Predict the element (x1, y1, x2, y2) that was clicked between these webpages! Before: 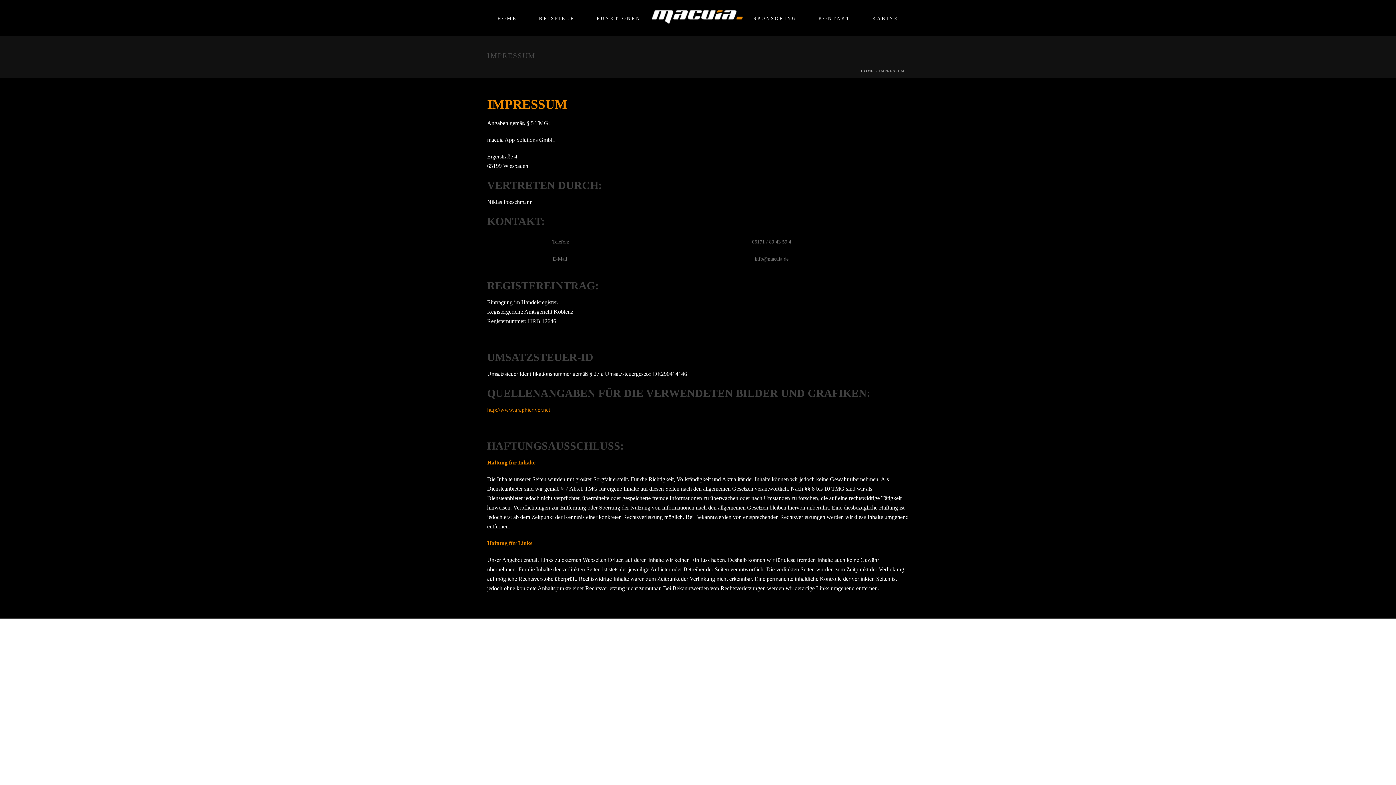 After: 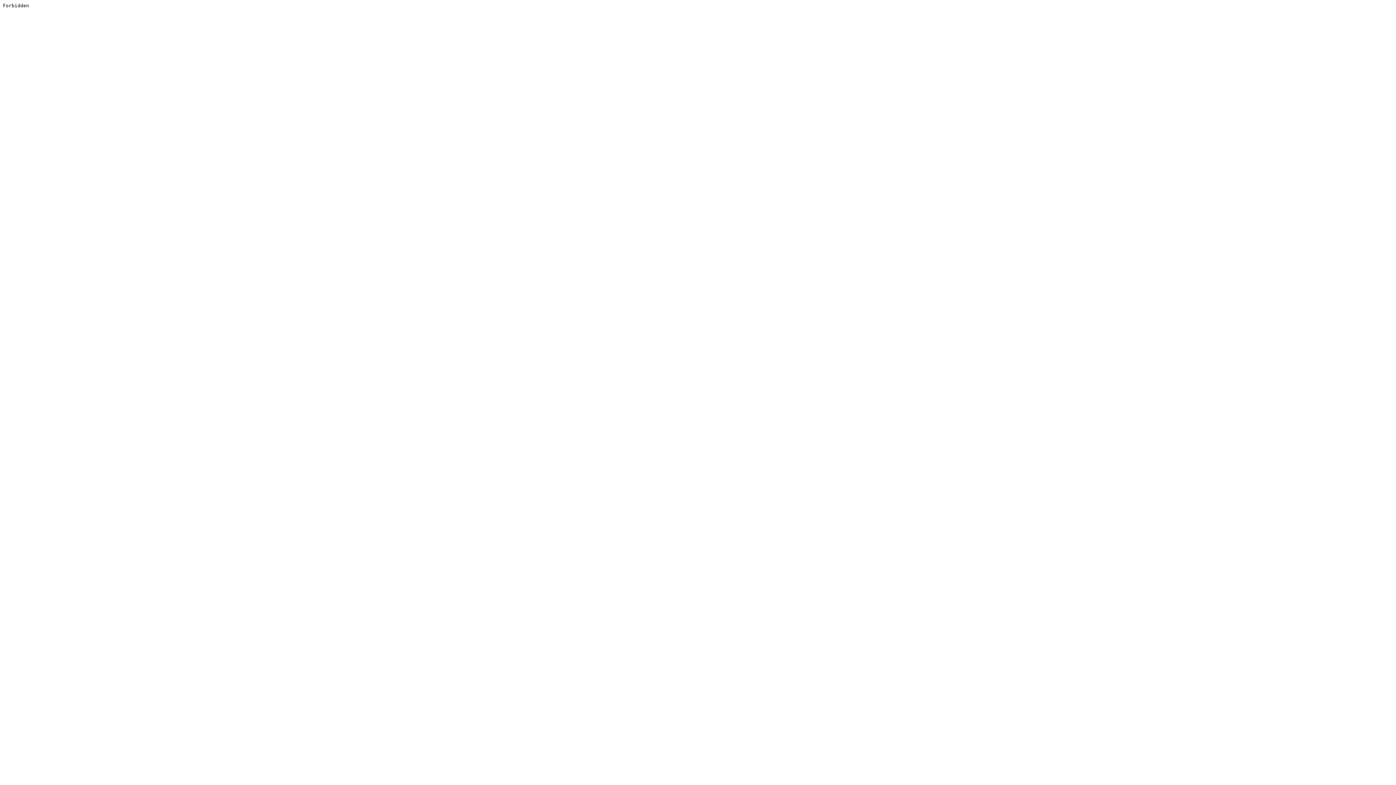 Action: label: http://www.graphicriver.net bbox: (487, 406, 550, 413)